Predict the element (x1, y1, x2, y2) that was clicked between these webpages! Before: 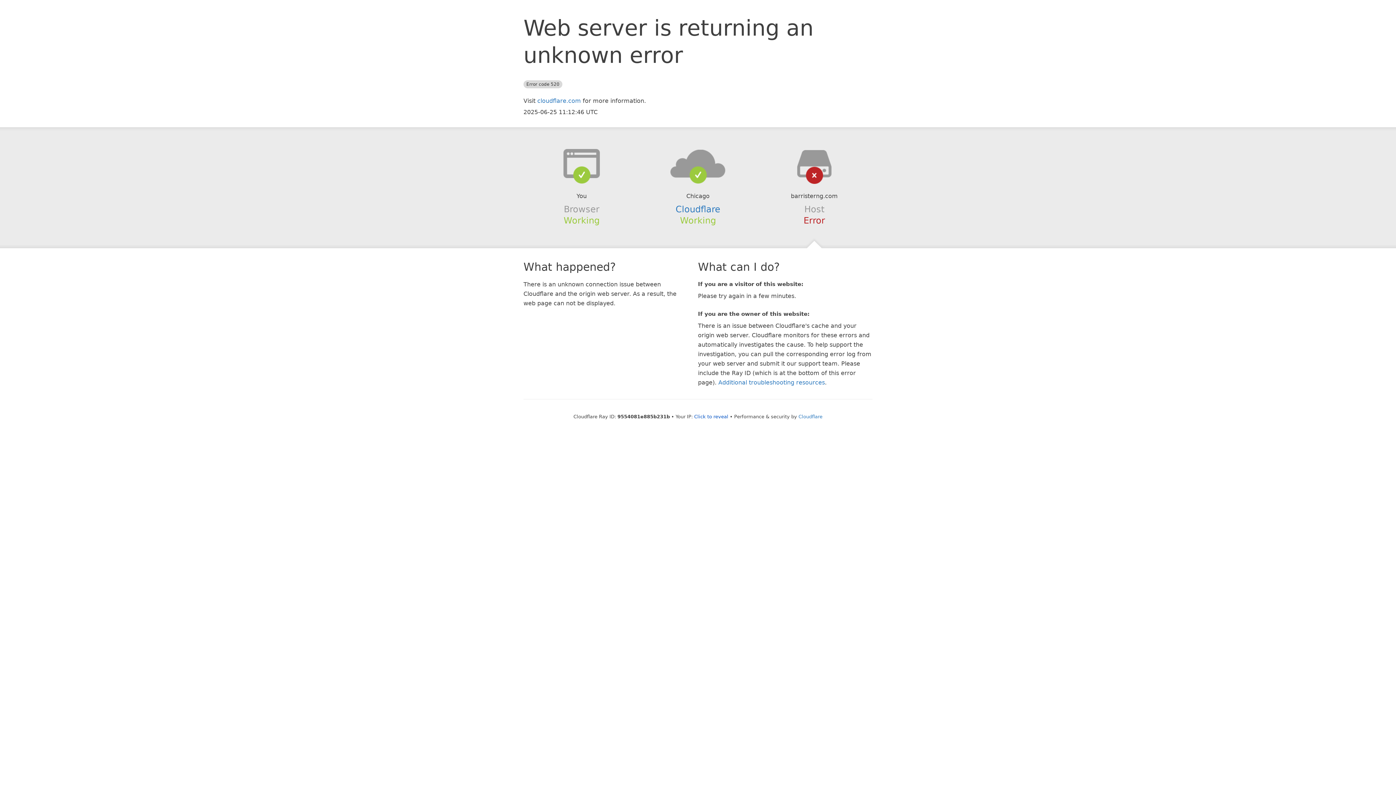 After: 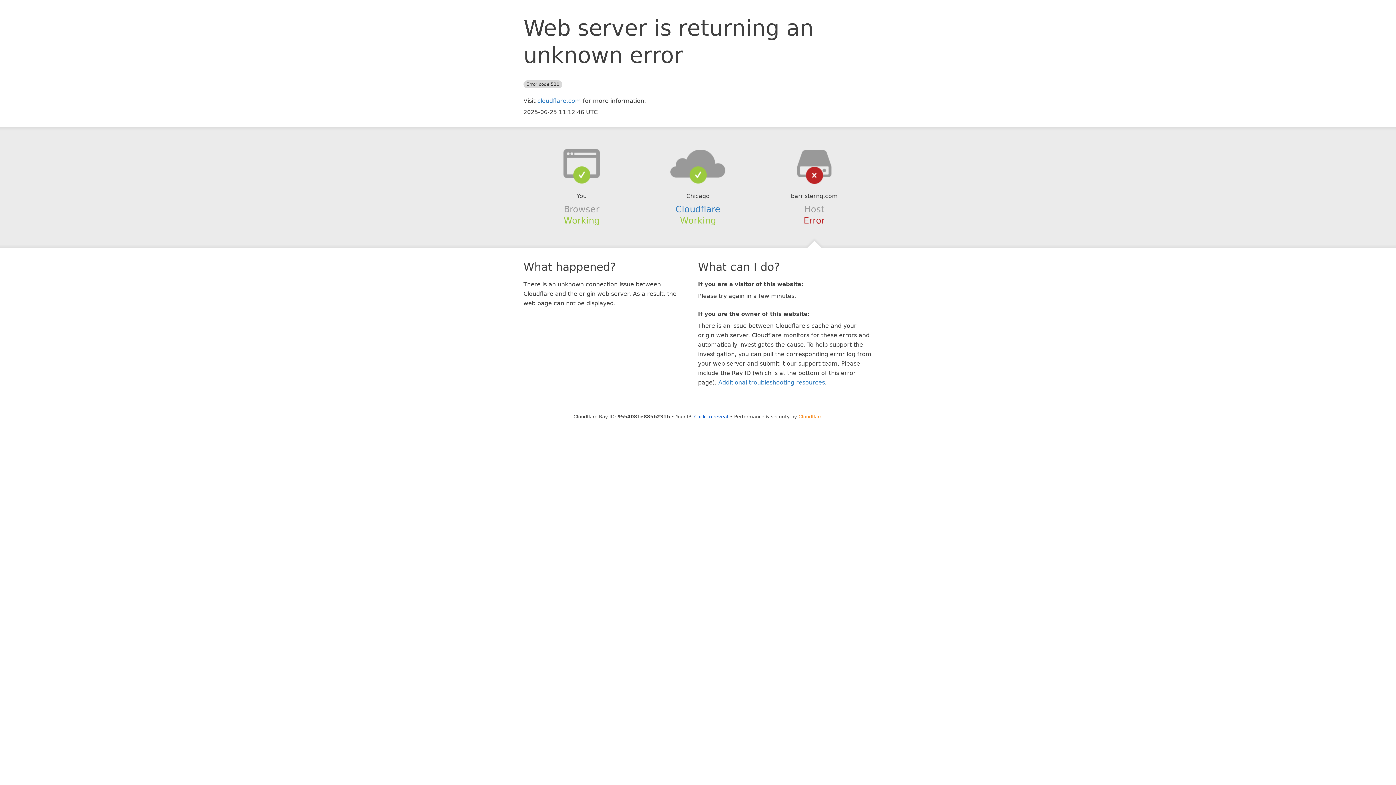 Action: bbox: (798, 414, 822, 419) label: Cloudflare